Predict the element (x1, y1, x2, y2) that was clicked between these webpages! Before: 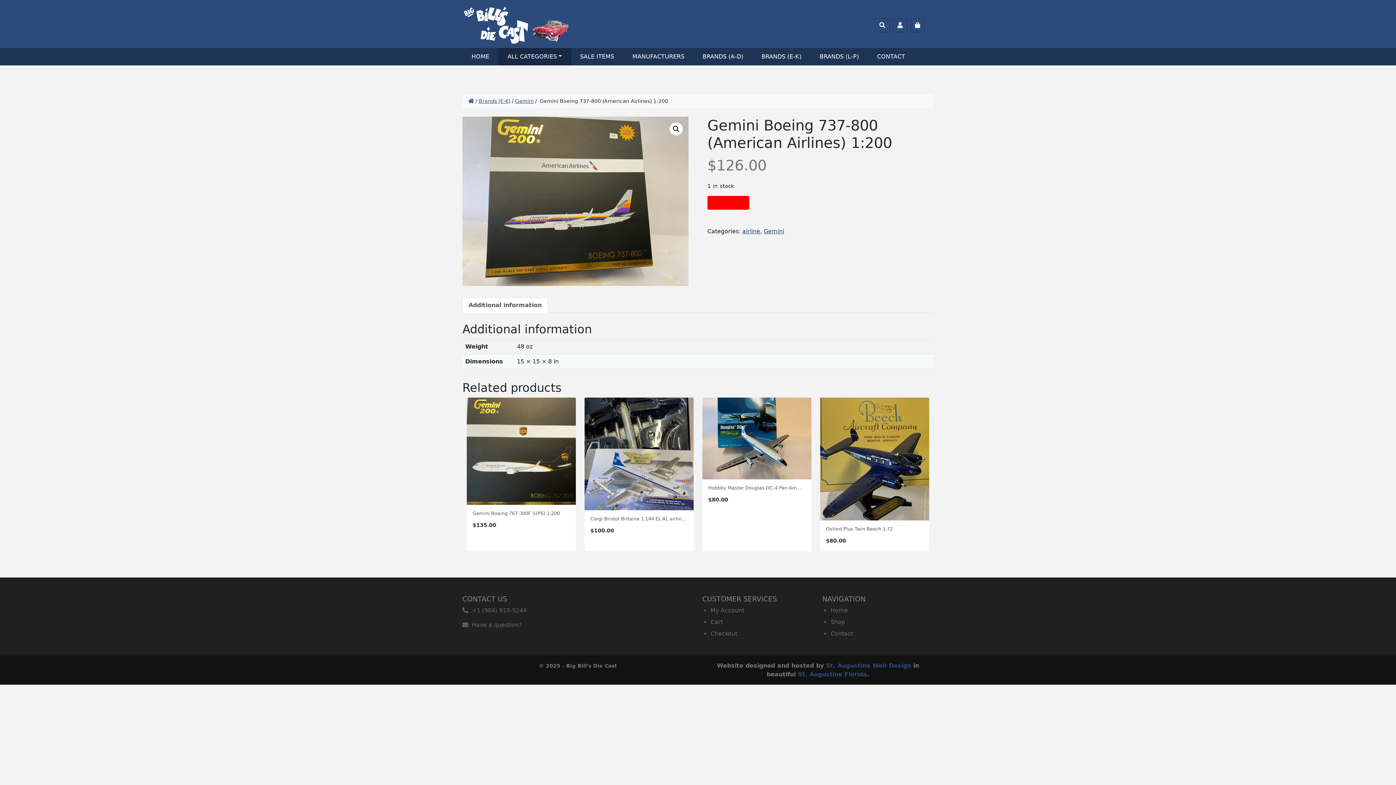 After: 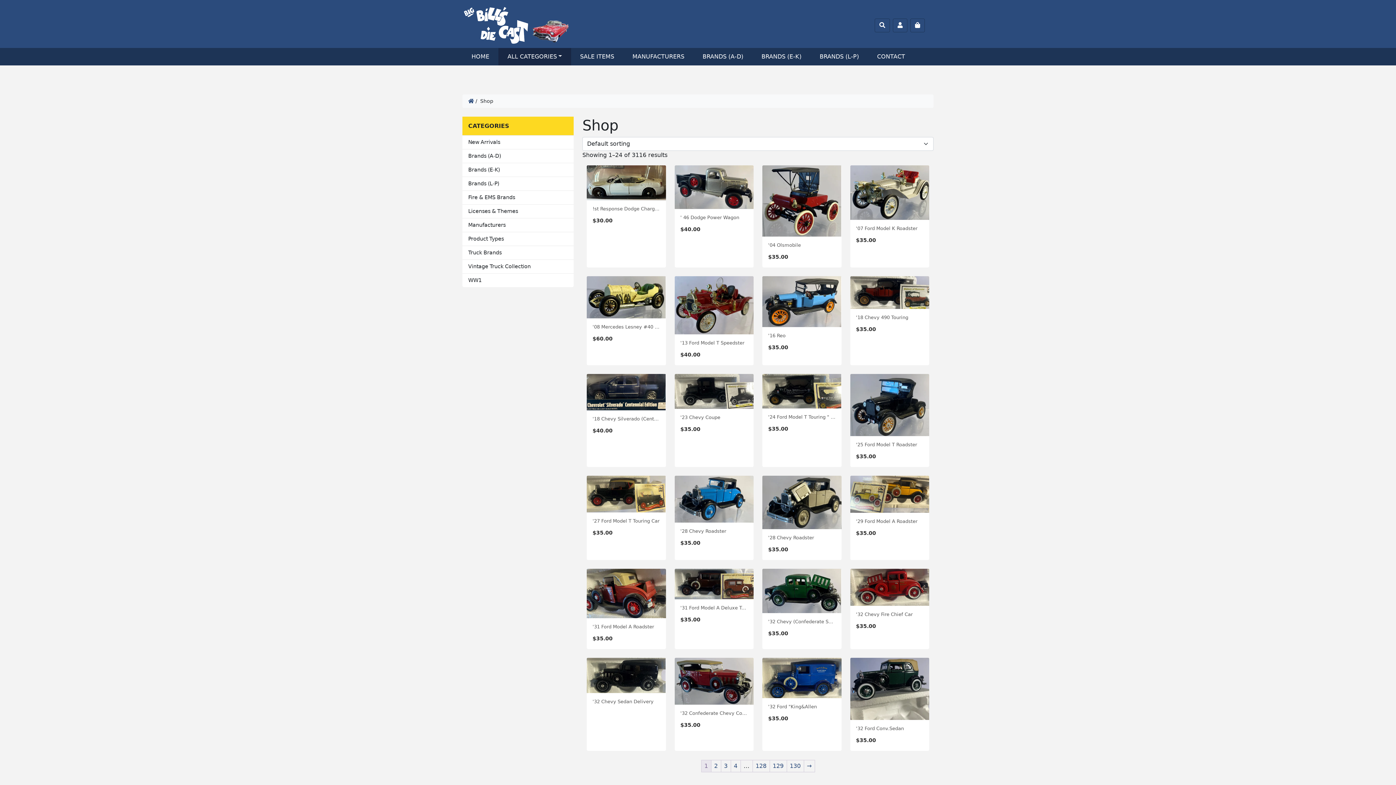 Action: bbox: (830, 618, 933, 629) label: Shop